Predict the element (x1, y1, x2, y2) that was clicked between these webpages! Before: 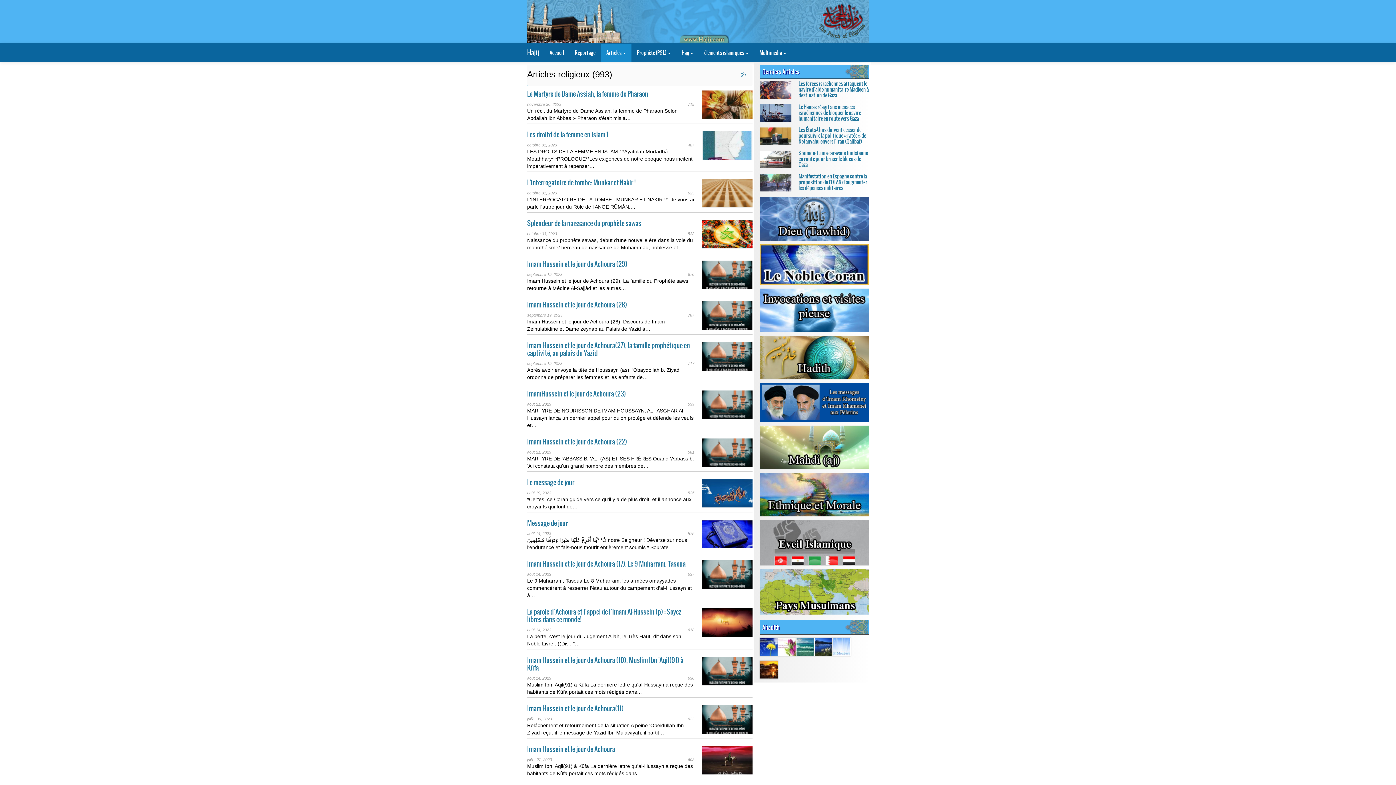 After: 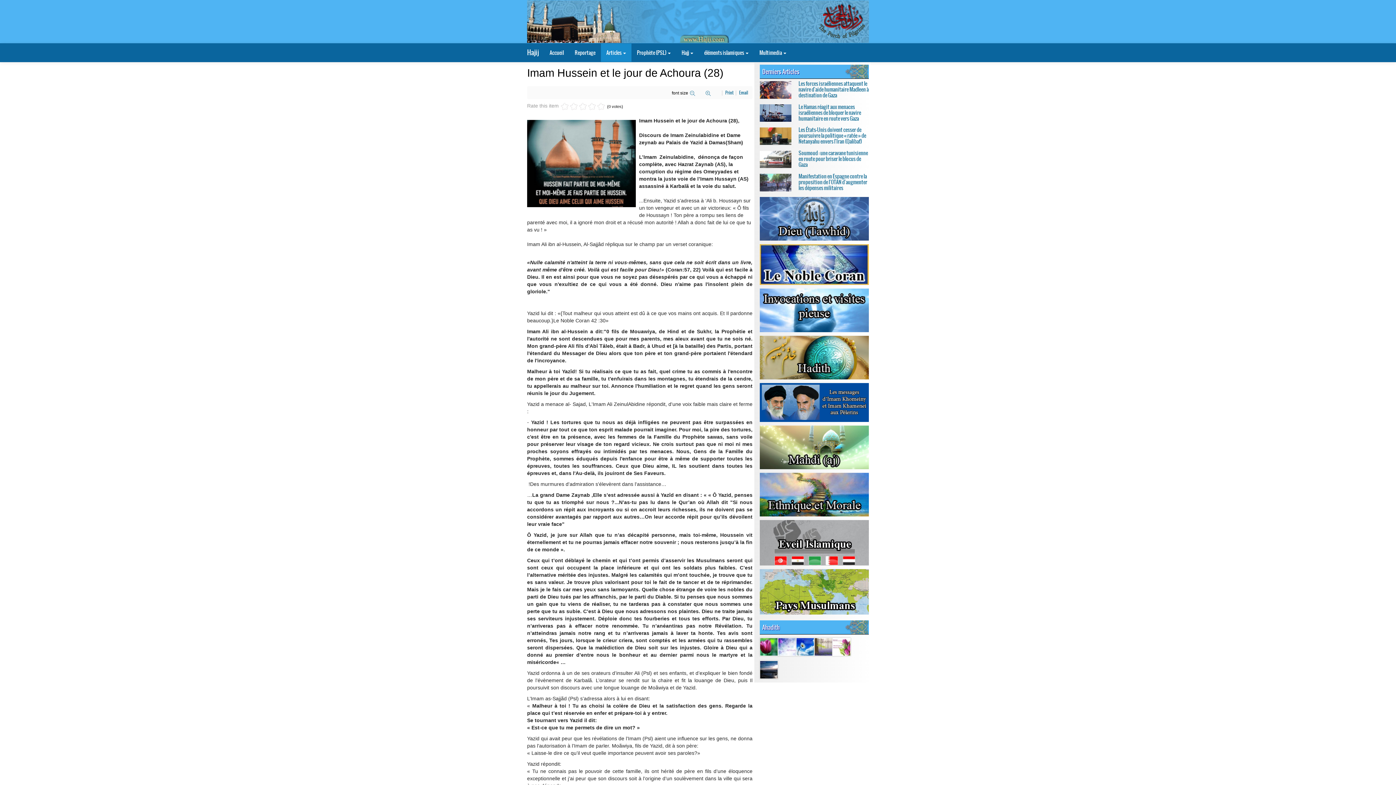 Action: bbox: (701, 301, 752, 330)